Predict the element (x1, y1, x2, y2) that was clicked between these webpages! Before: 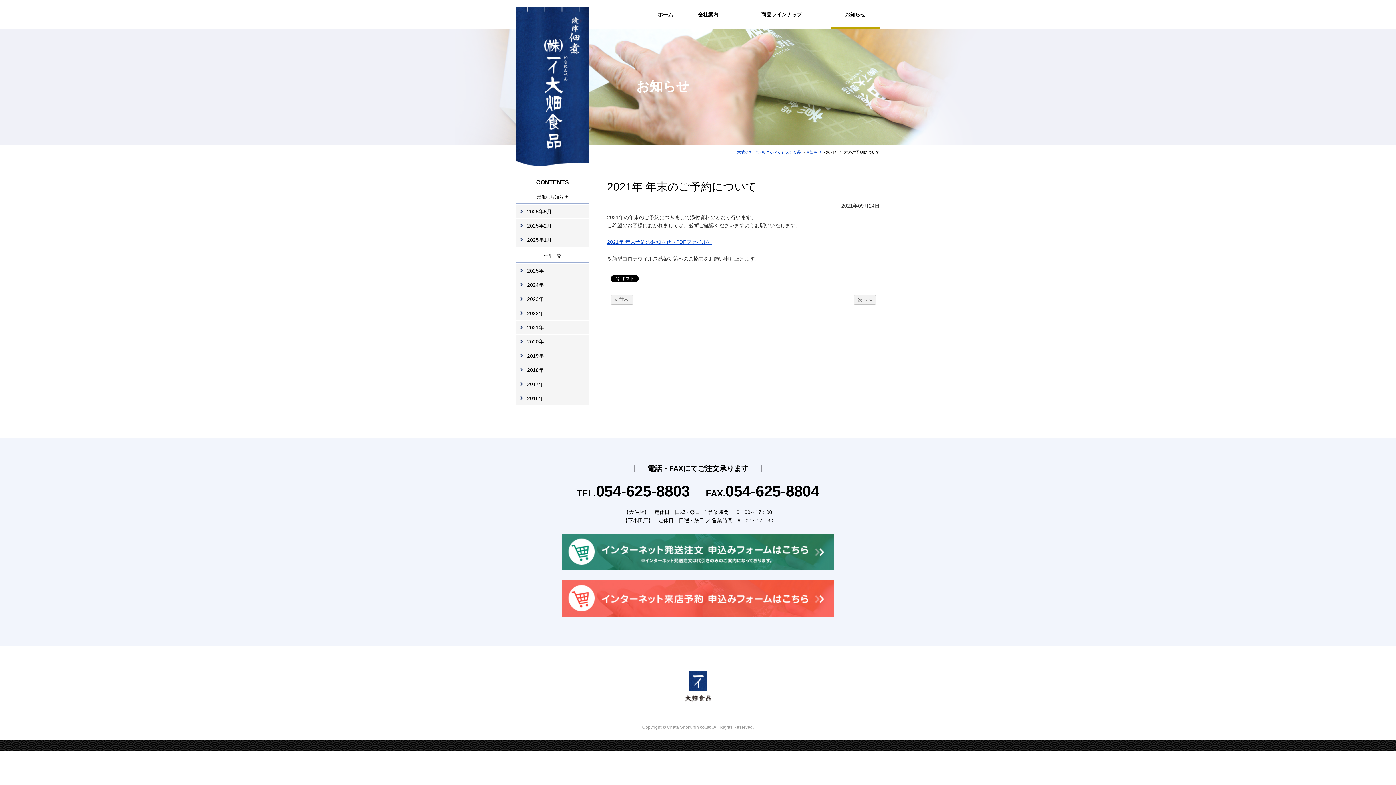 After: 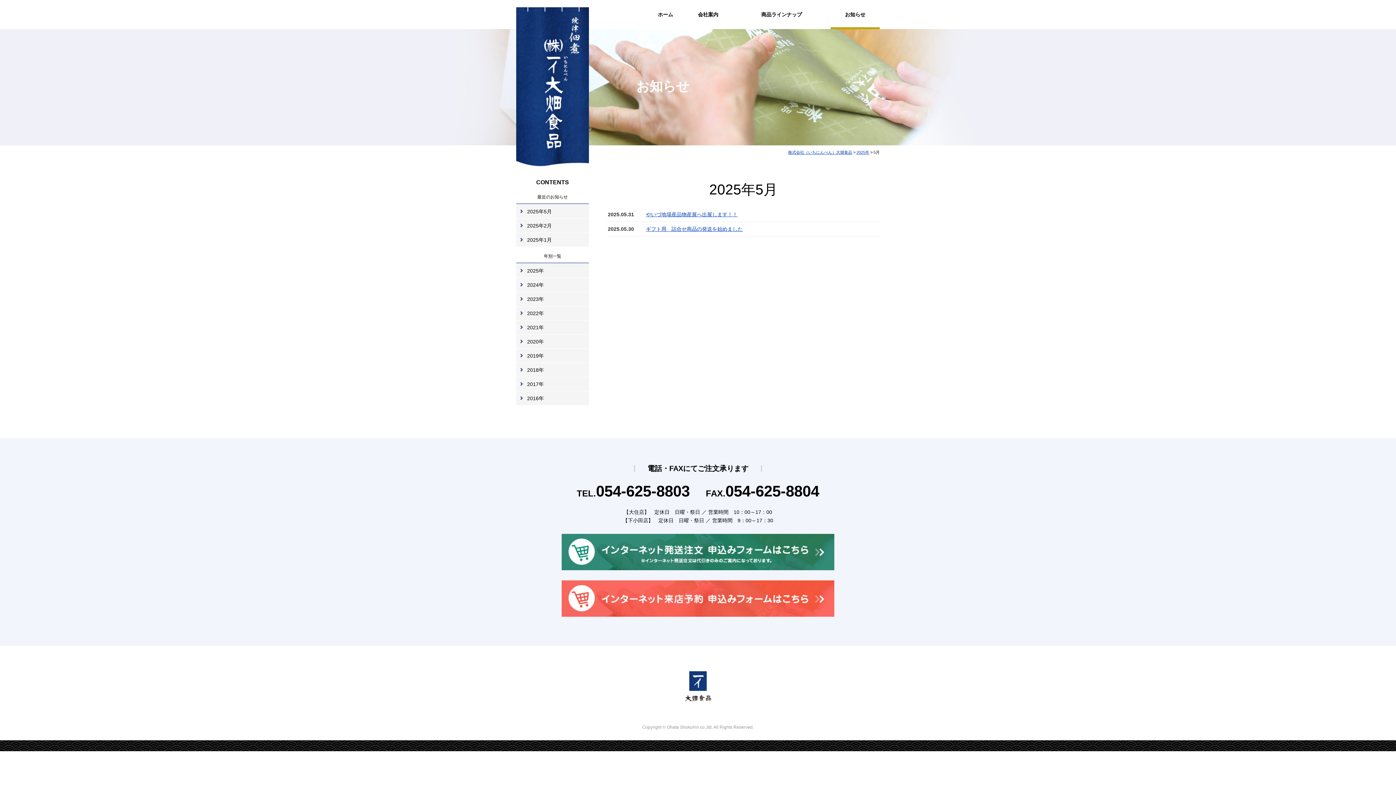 Action: bbox: (516, 204, 589, 218) label: 2025年5月